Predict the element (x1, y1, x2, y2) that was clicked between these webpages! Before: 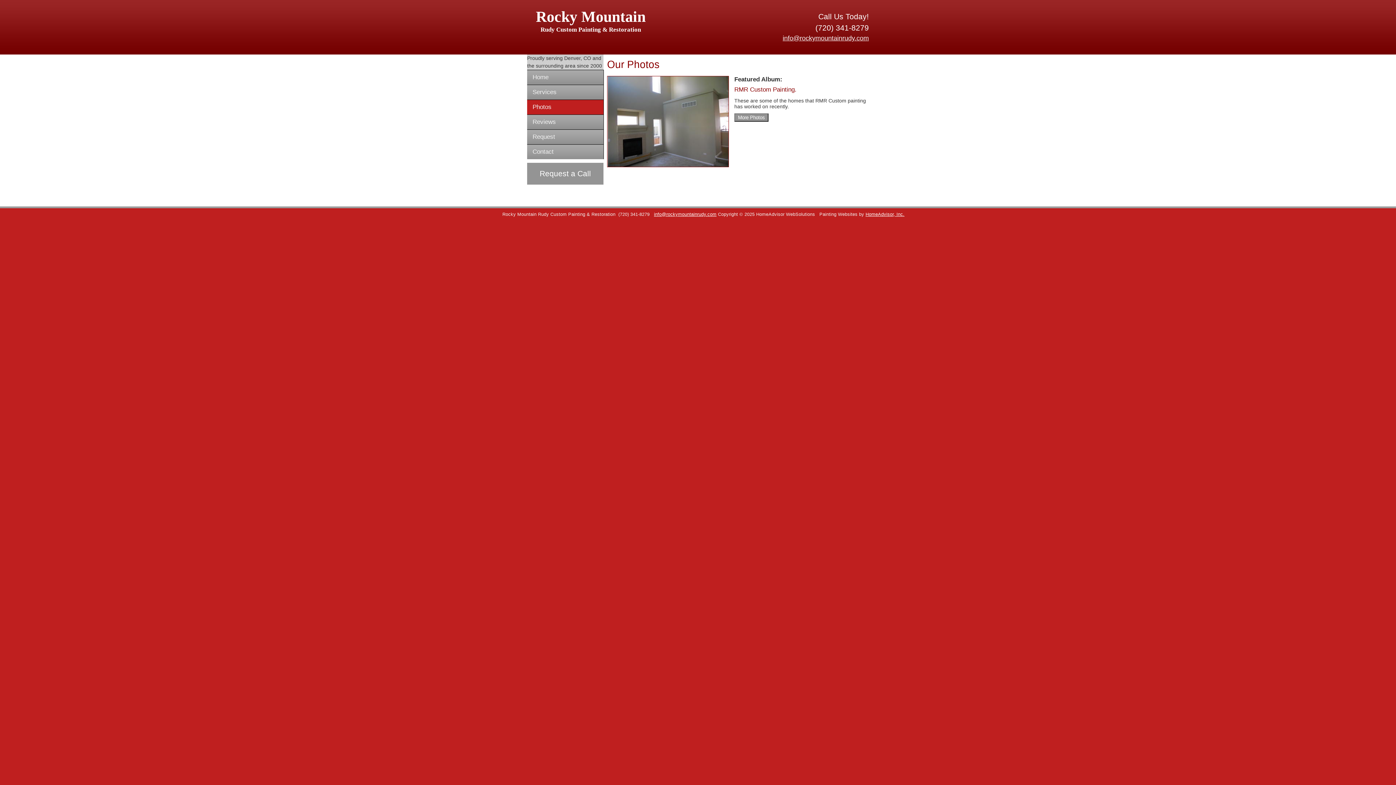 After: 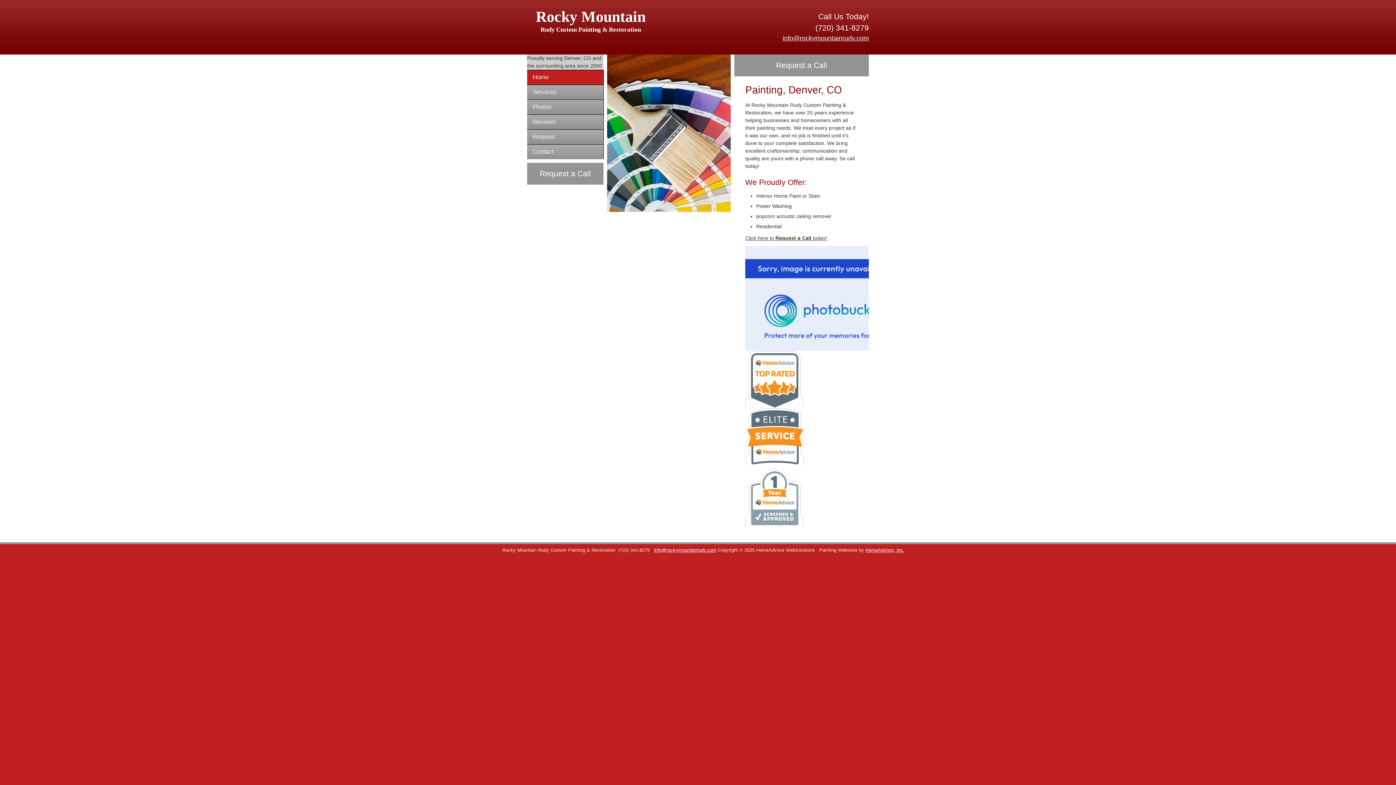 Action: bbox: (527, 70, 603, 84) label: Home